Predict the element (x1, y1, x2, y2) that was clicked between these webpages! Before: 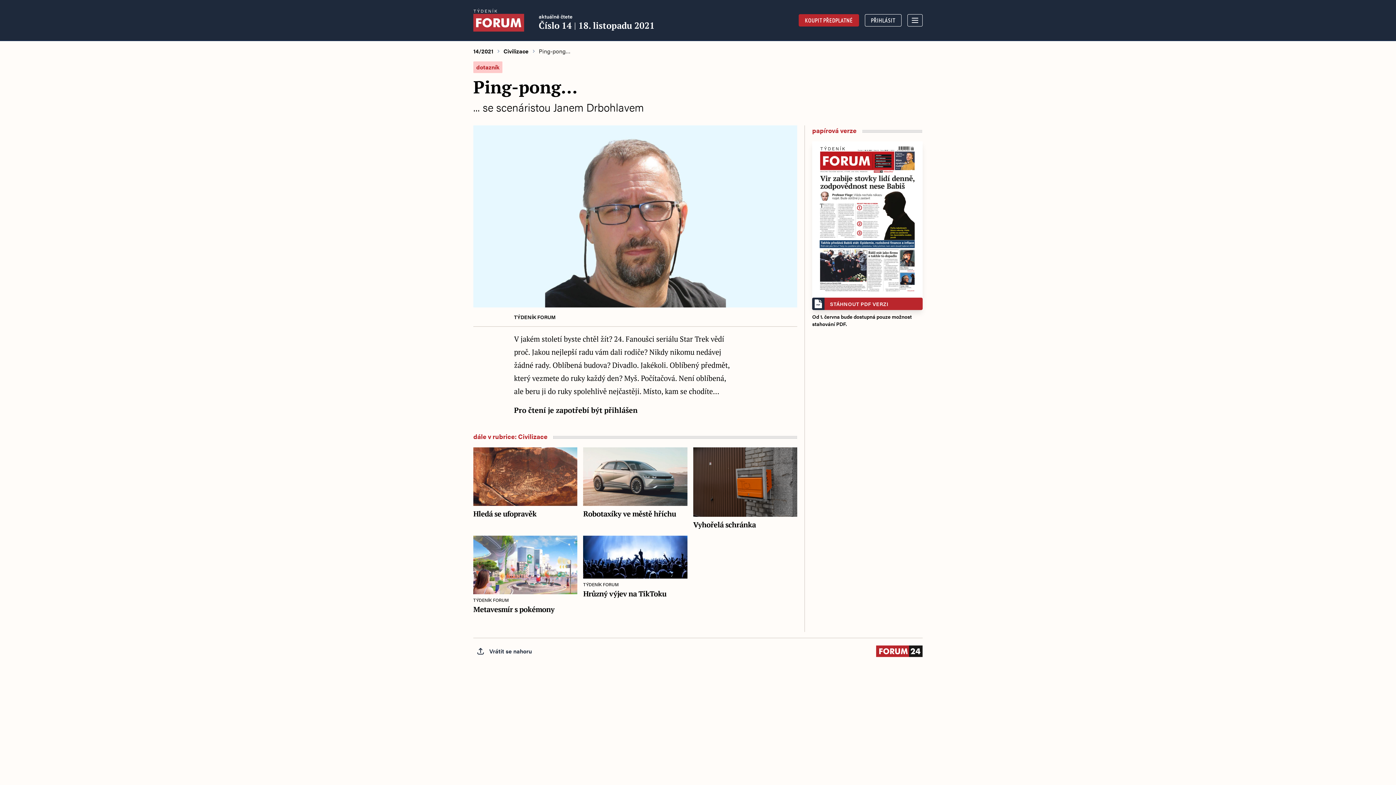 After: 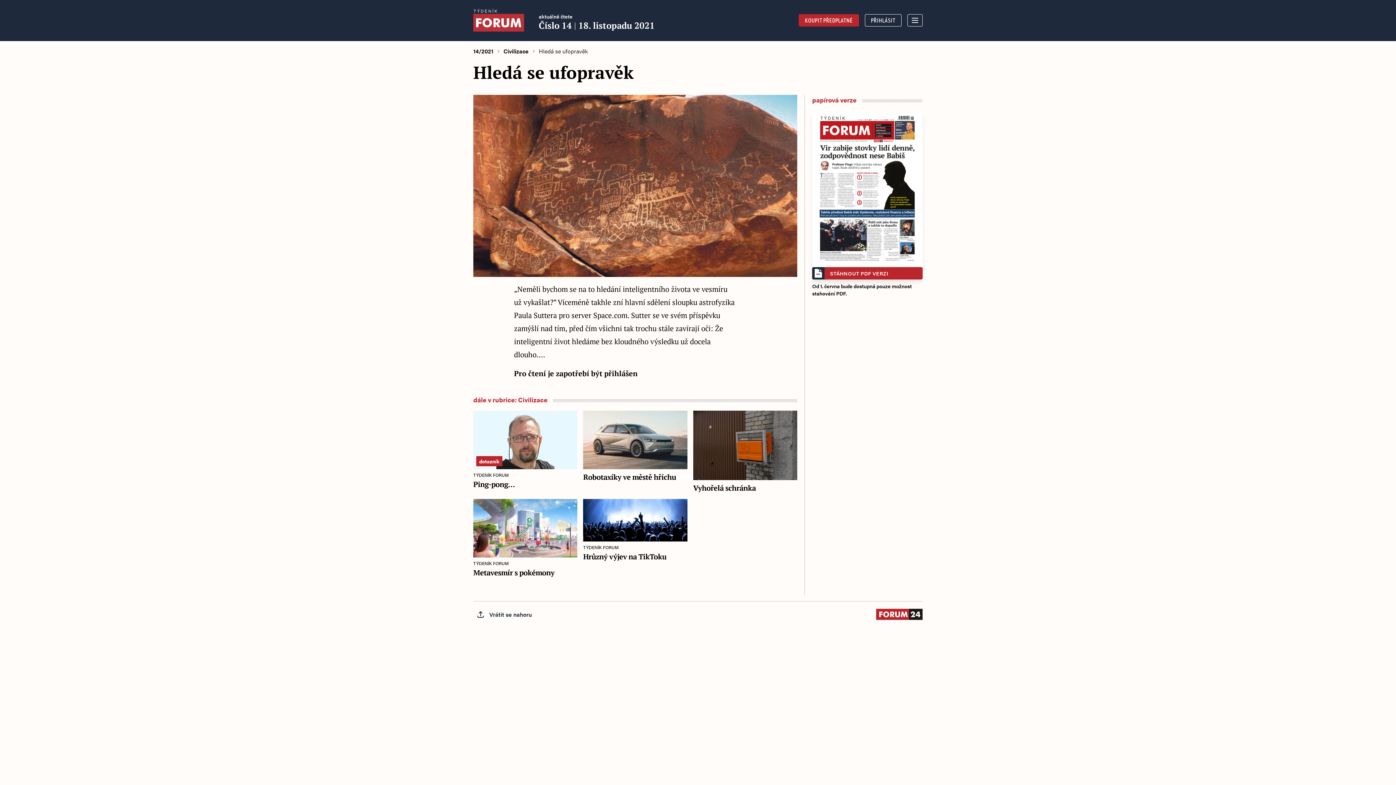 Action: bbox: (473, 447, 577, 519) label: Hledá se ufopravěk